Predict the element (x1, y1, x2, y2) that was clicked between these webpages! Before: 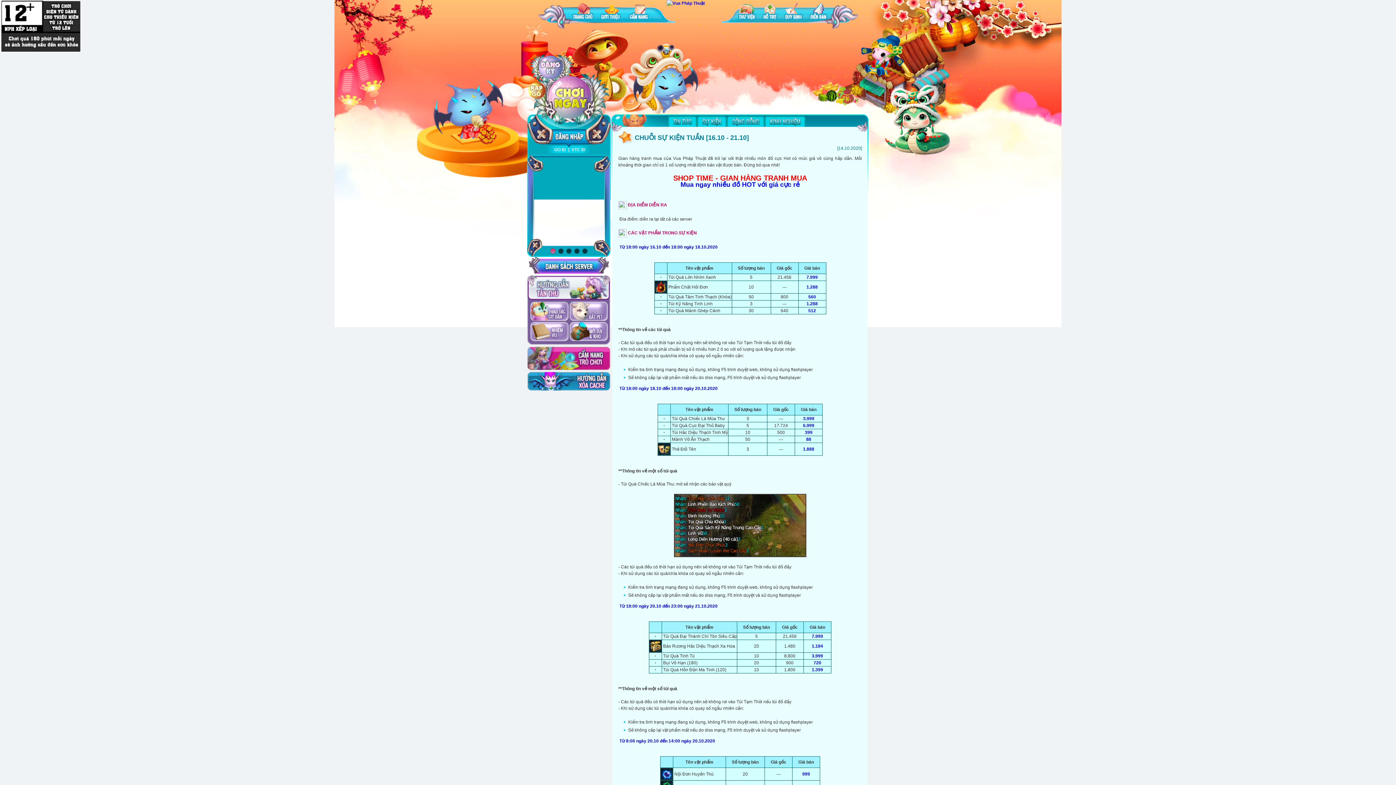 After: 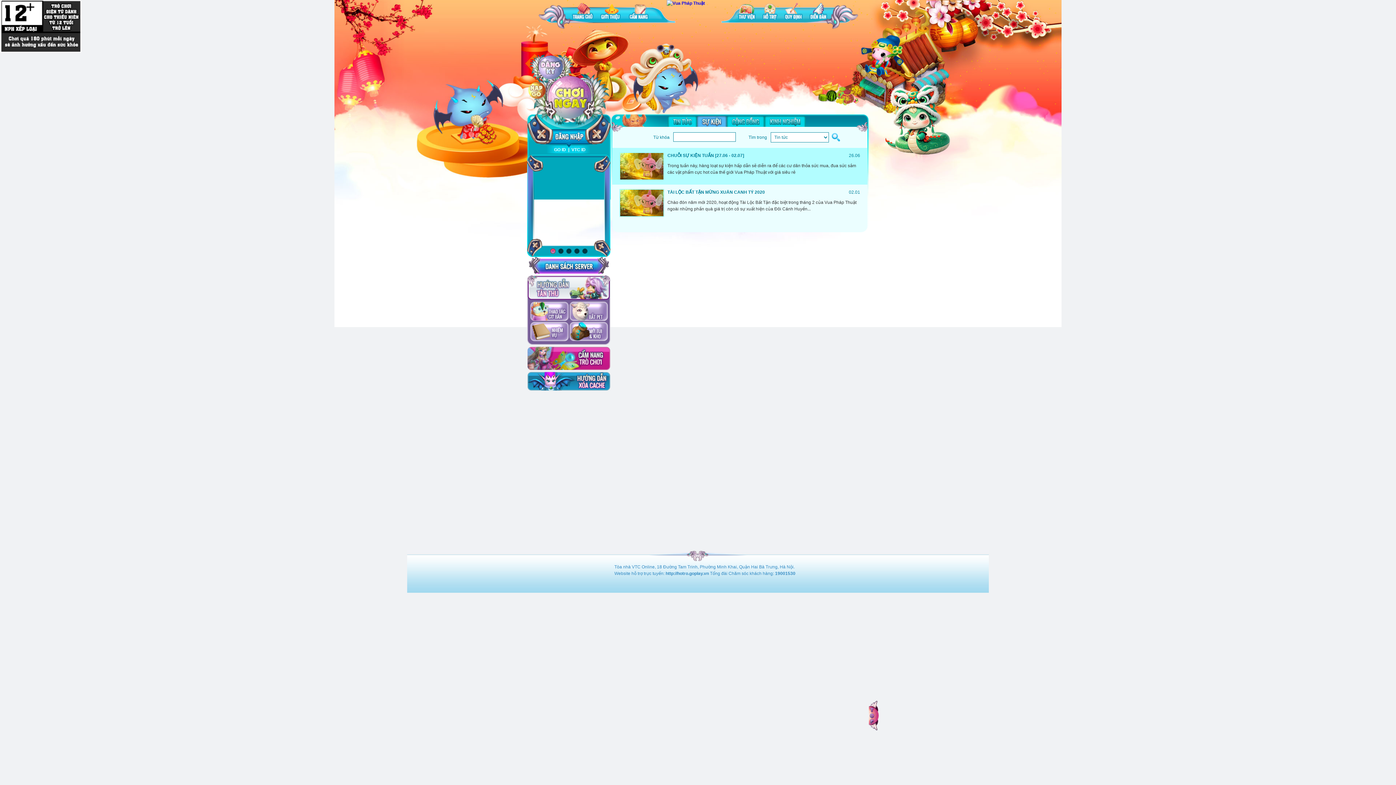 Action: bbox: (697, 116, 726, 126)